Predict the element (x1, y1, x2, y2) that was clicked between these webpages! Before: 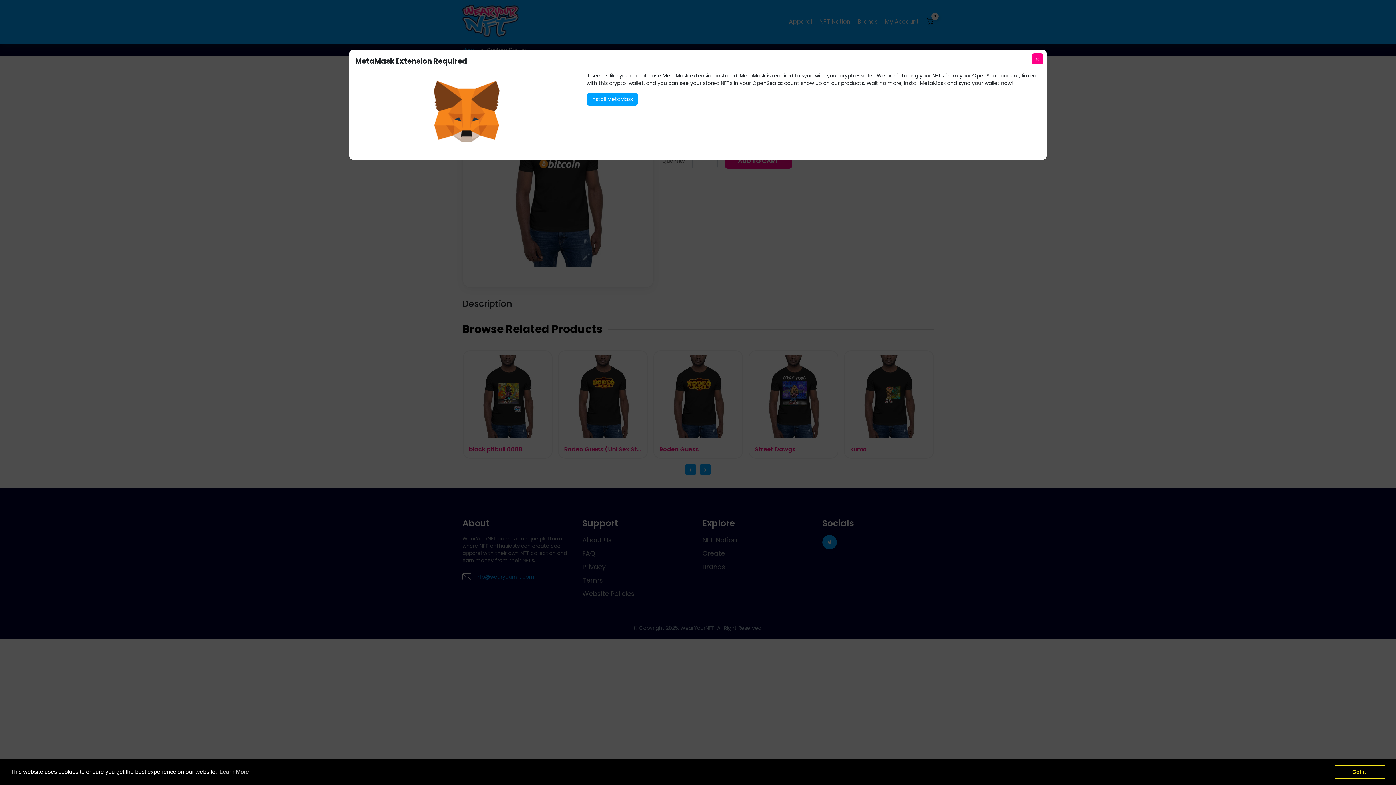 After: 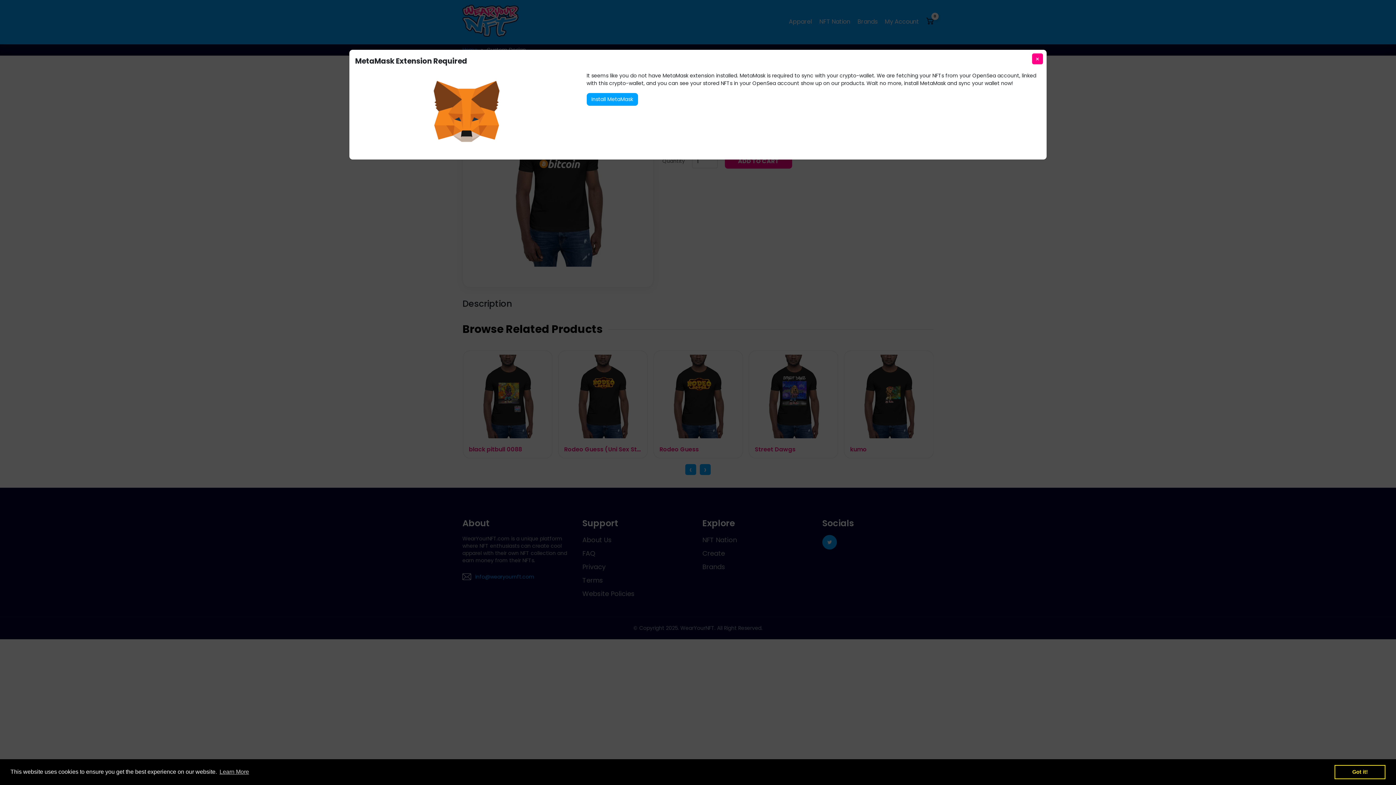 Action: bbox: (1334, 765, 1385, 779) label: dismiss cookie message